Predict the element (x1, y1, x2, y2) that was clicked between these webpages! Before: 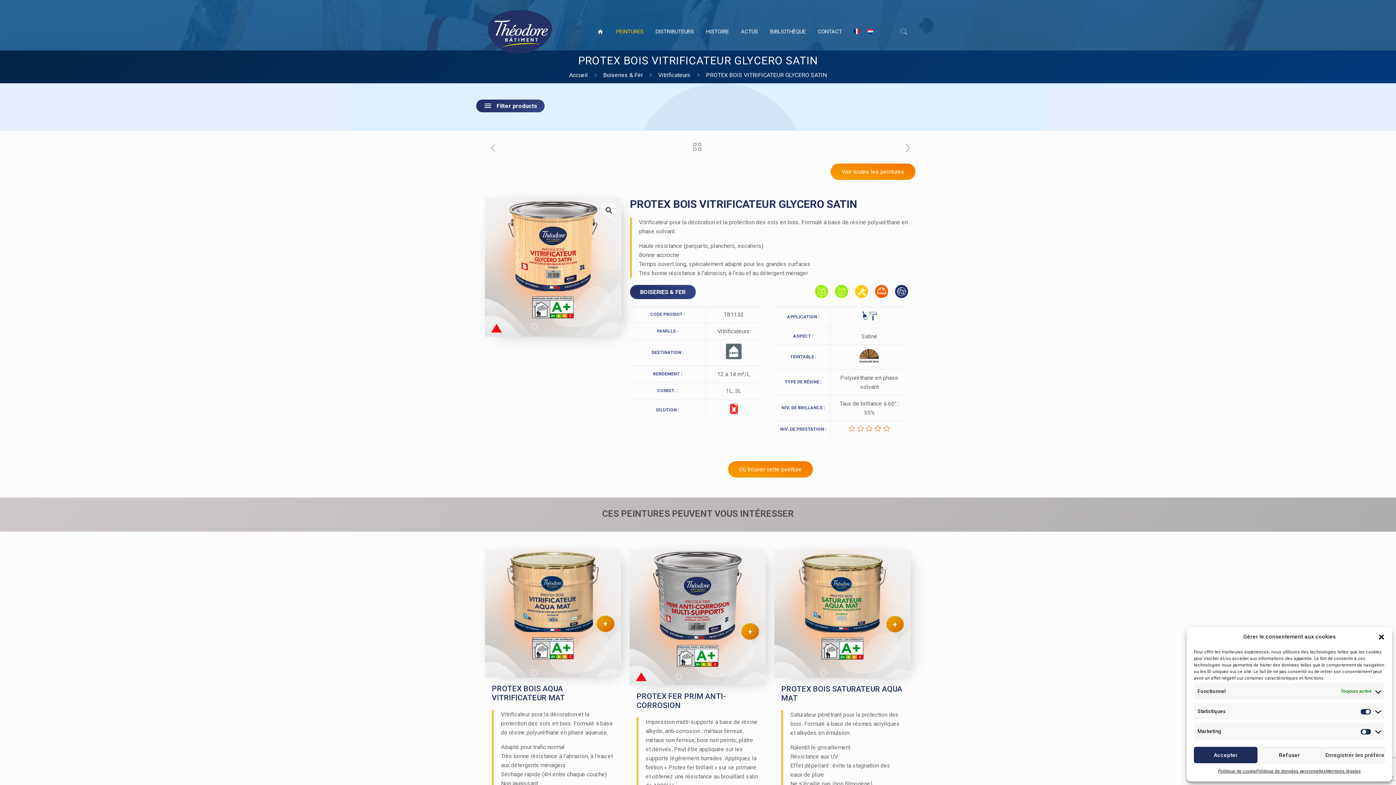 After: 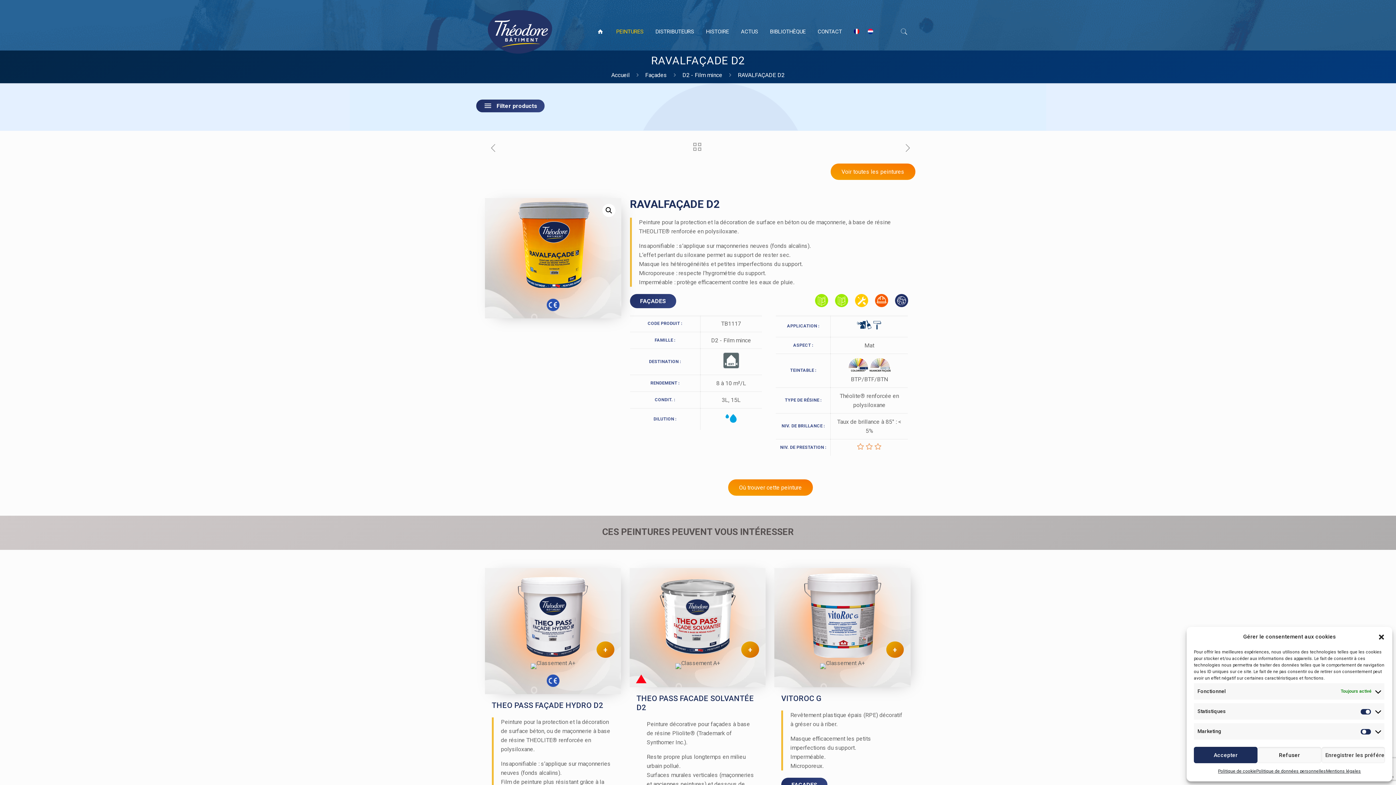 Action: bbox: (899, 141, 911, 150)